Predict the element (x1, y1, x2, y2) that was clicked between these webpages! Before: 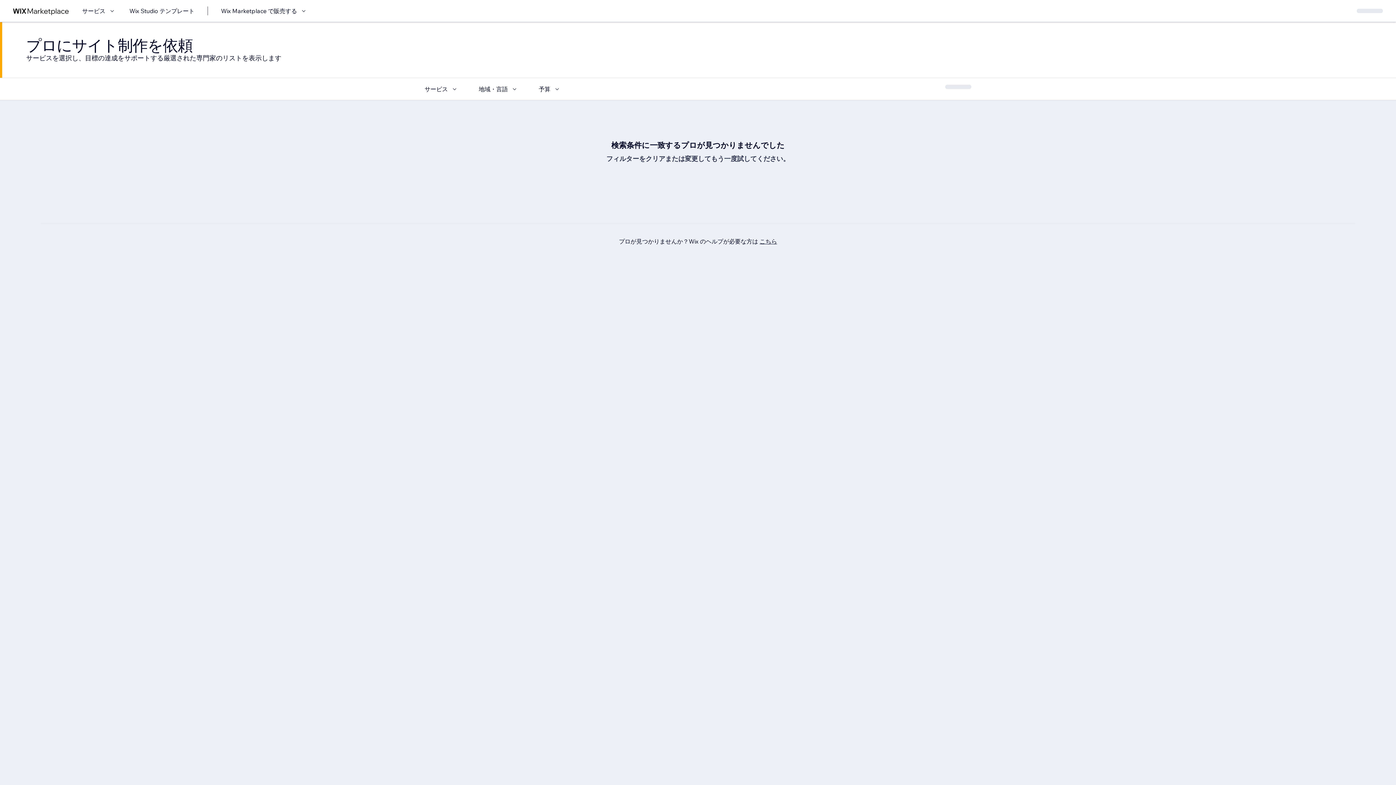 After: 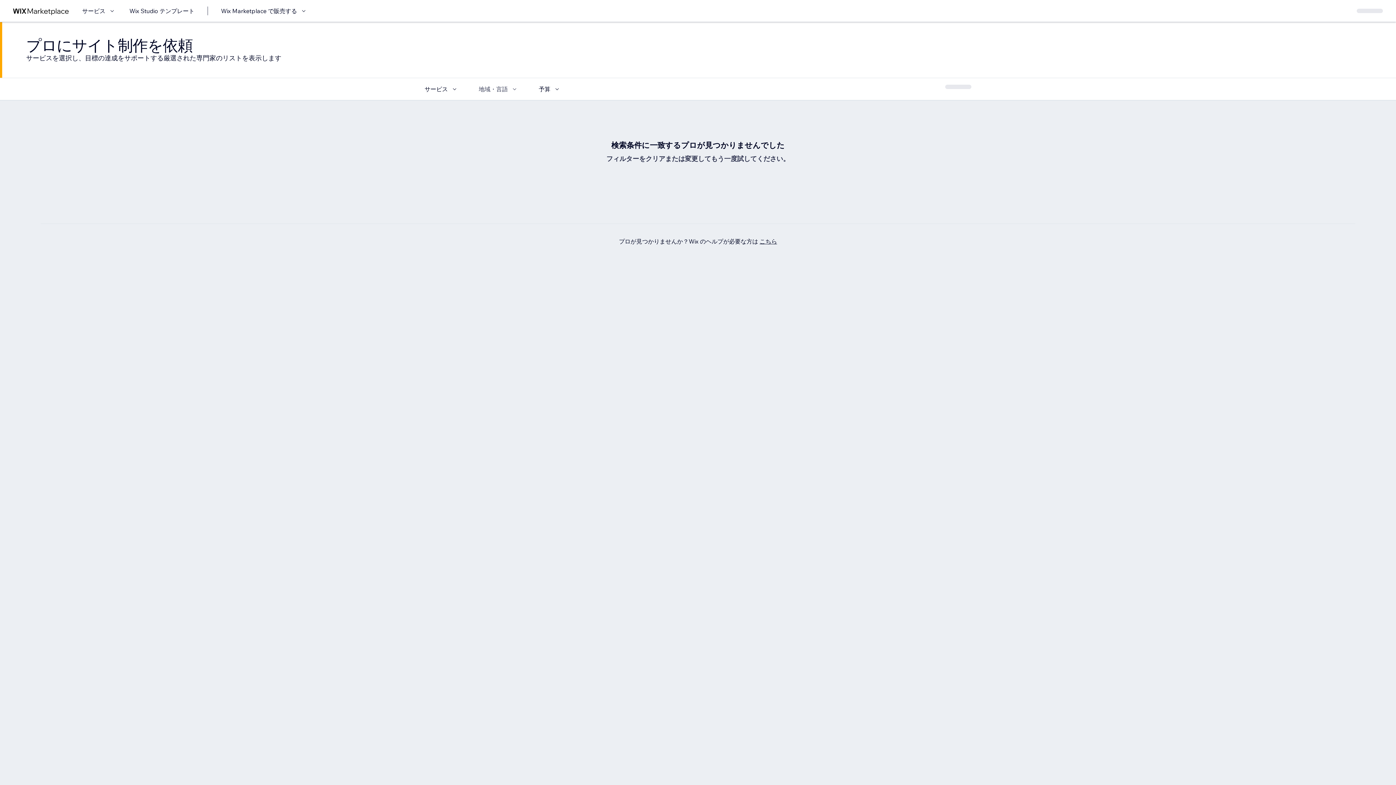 Action: label: 地域・言語 bbox: (478, 84, 518, 93)